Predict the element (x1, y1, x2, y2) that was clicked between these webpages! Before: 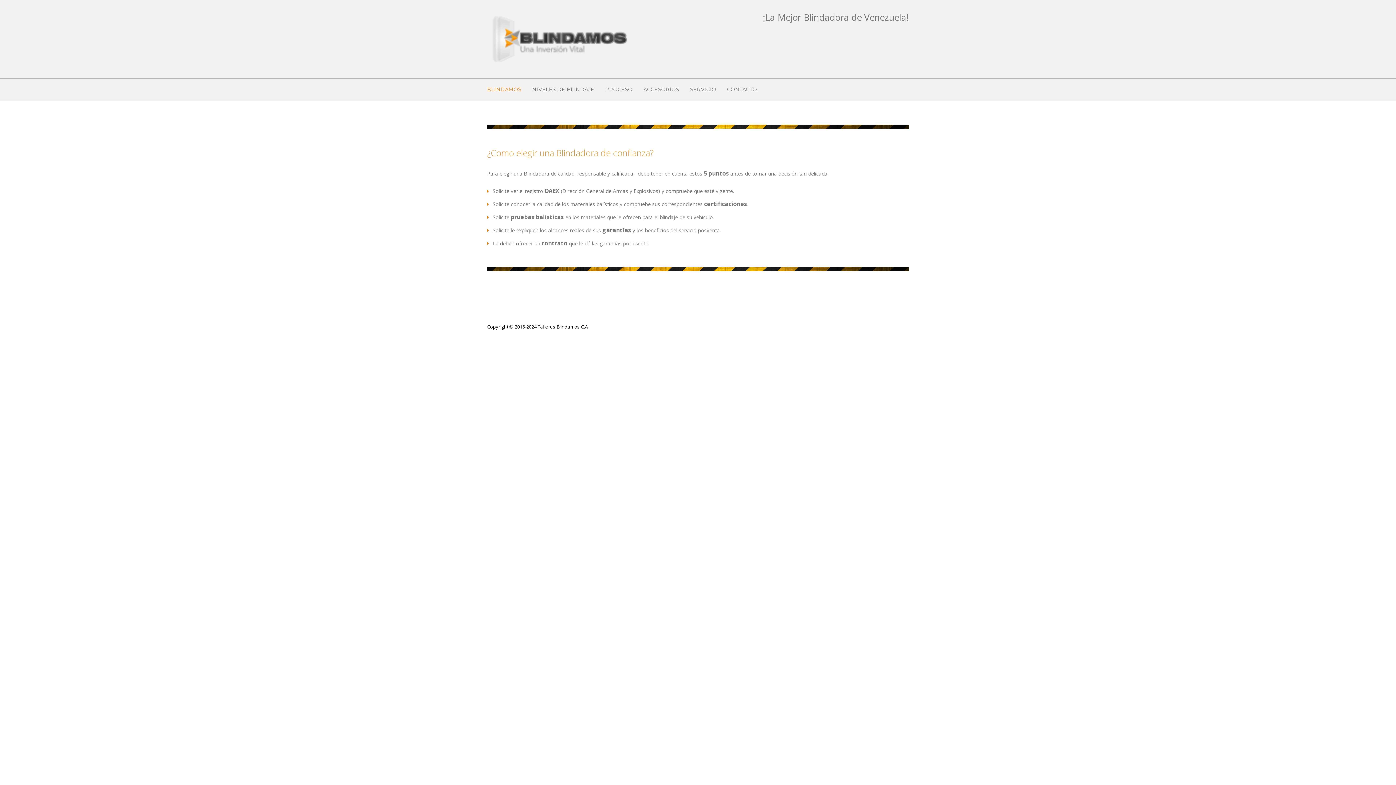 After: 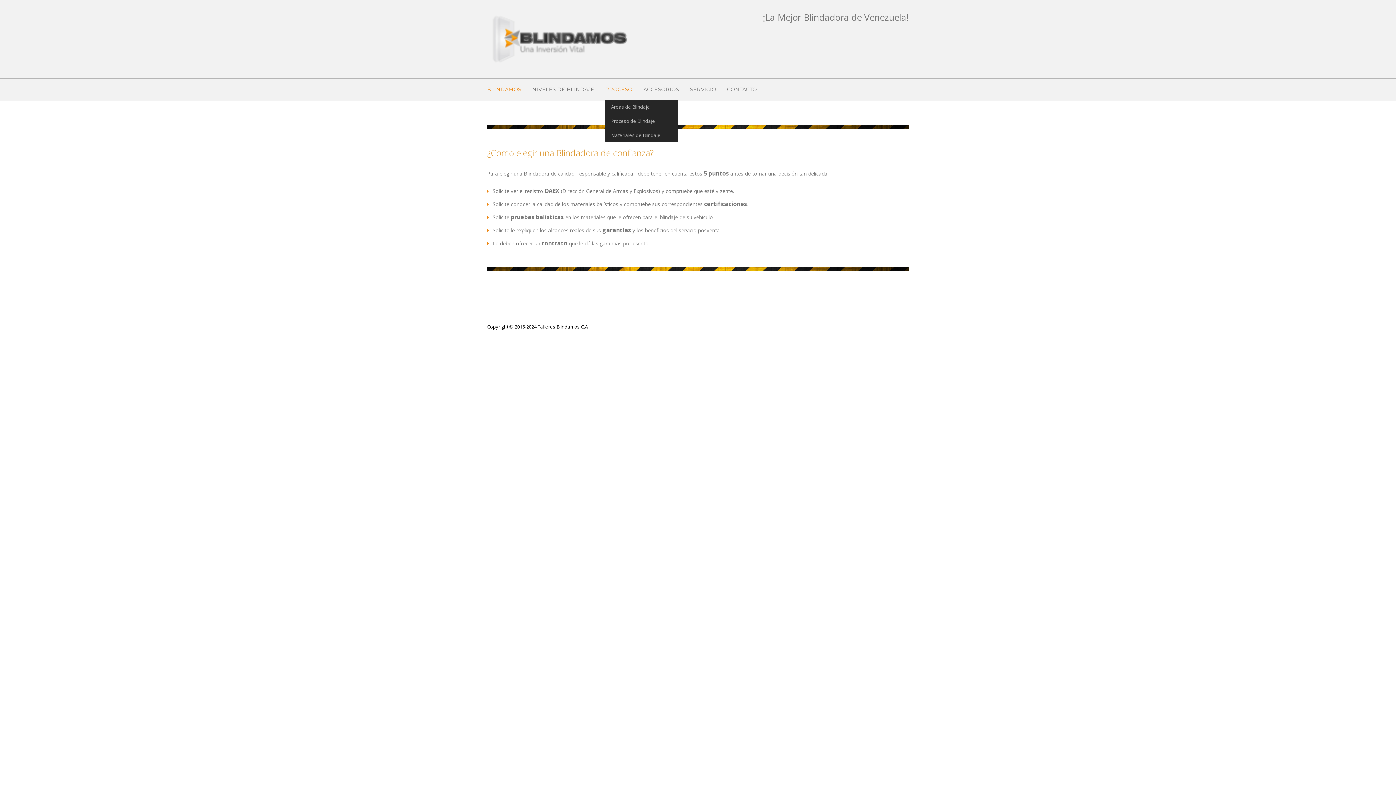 Action: bbox: (605, 78, 643, 99) label: PROCESO